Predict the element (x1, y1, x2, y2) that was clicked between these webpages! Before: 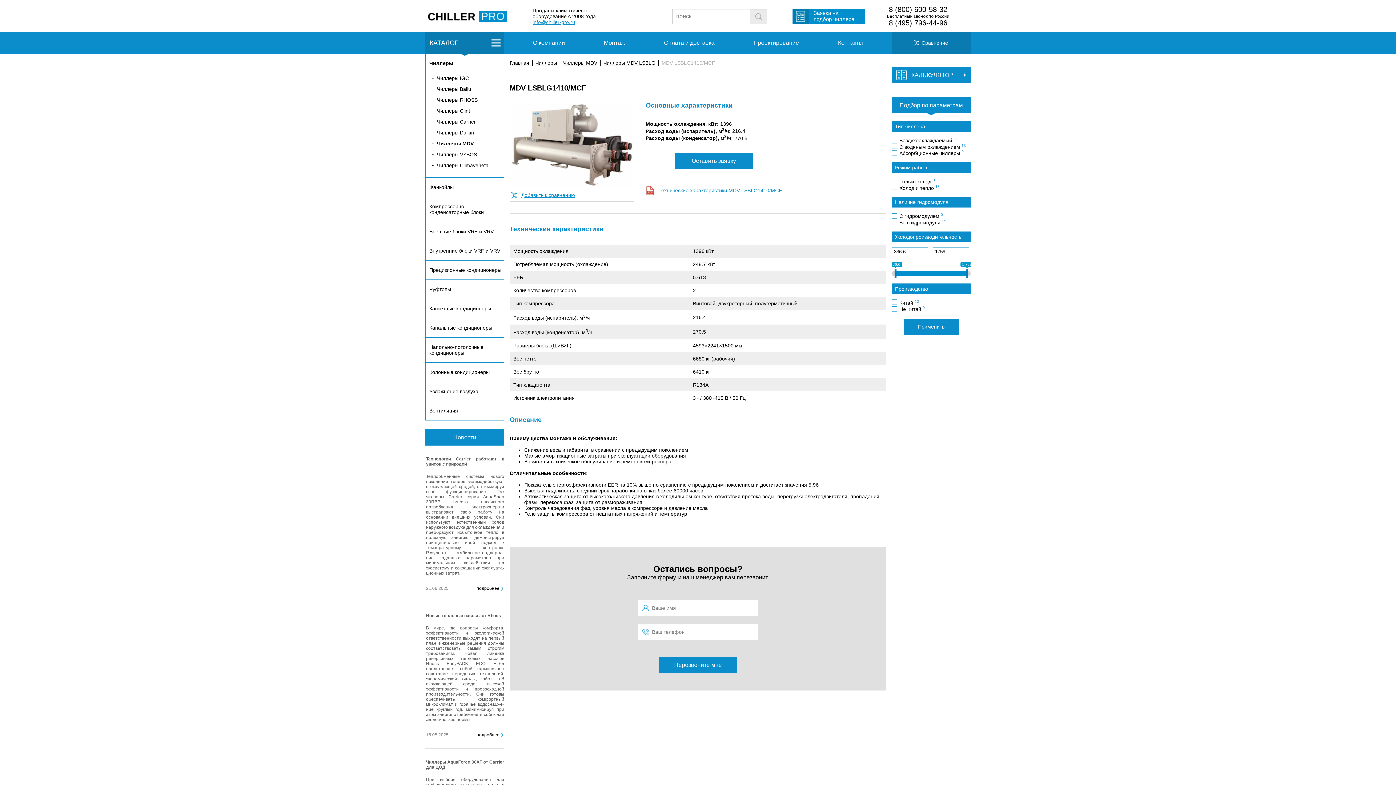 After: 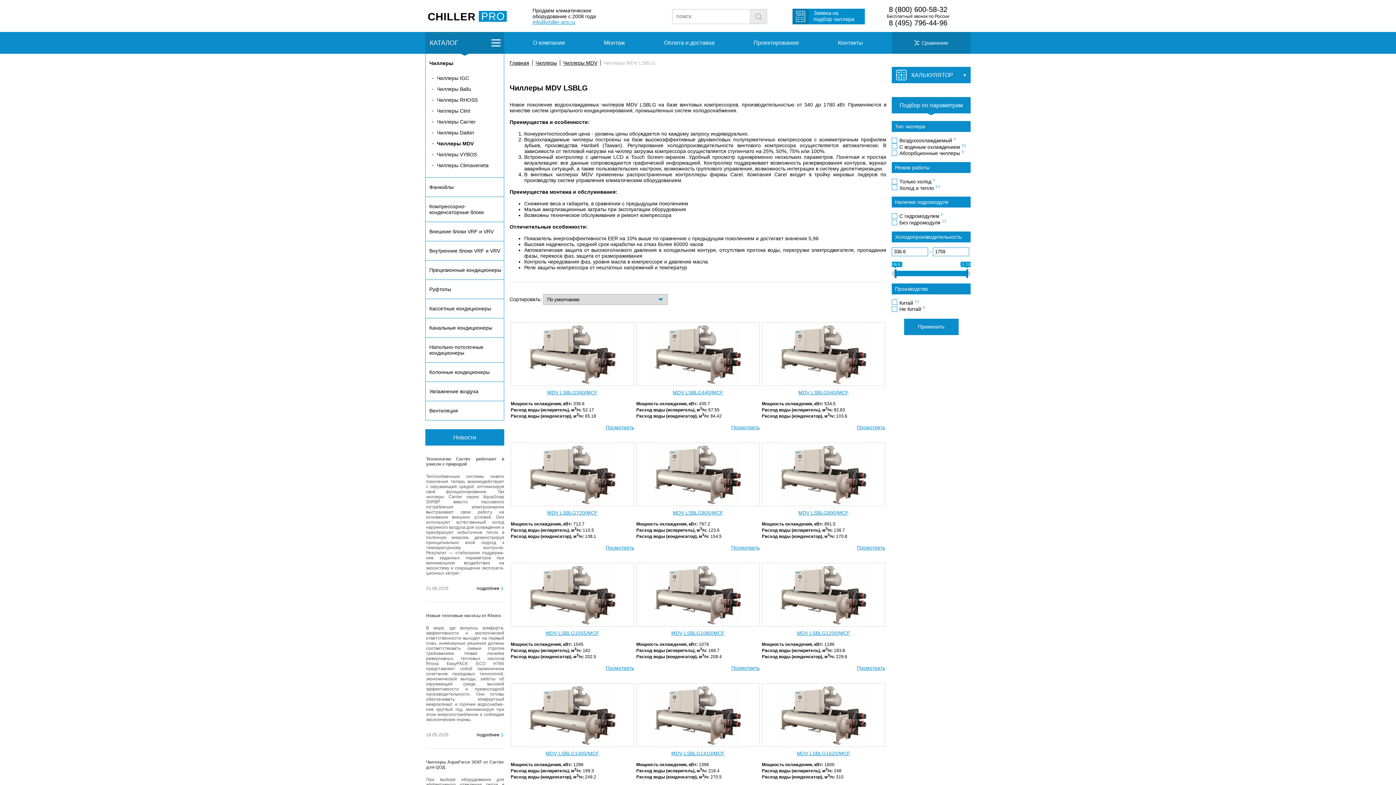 Action: bbox: (603, 60, 655, 65) label: Чиллеры MDV LSBLG